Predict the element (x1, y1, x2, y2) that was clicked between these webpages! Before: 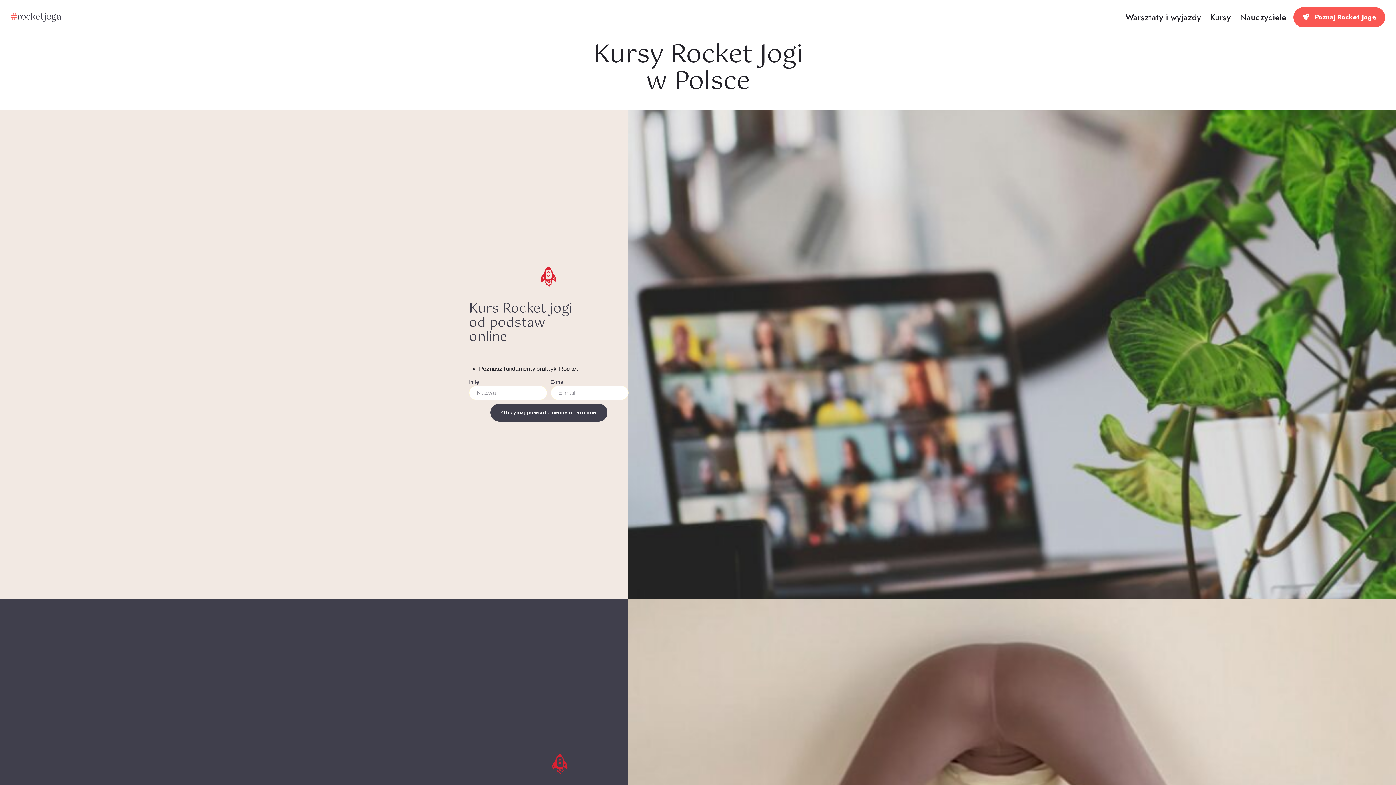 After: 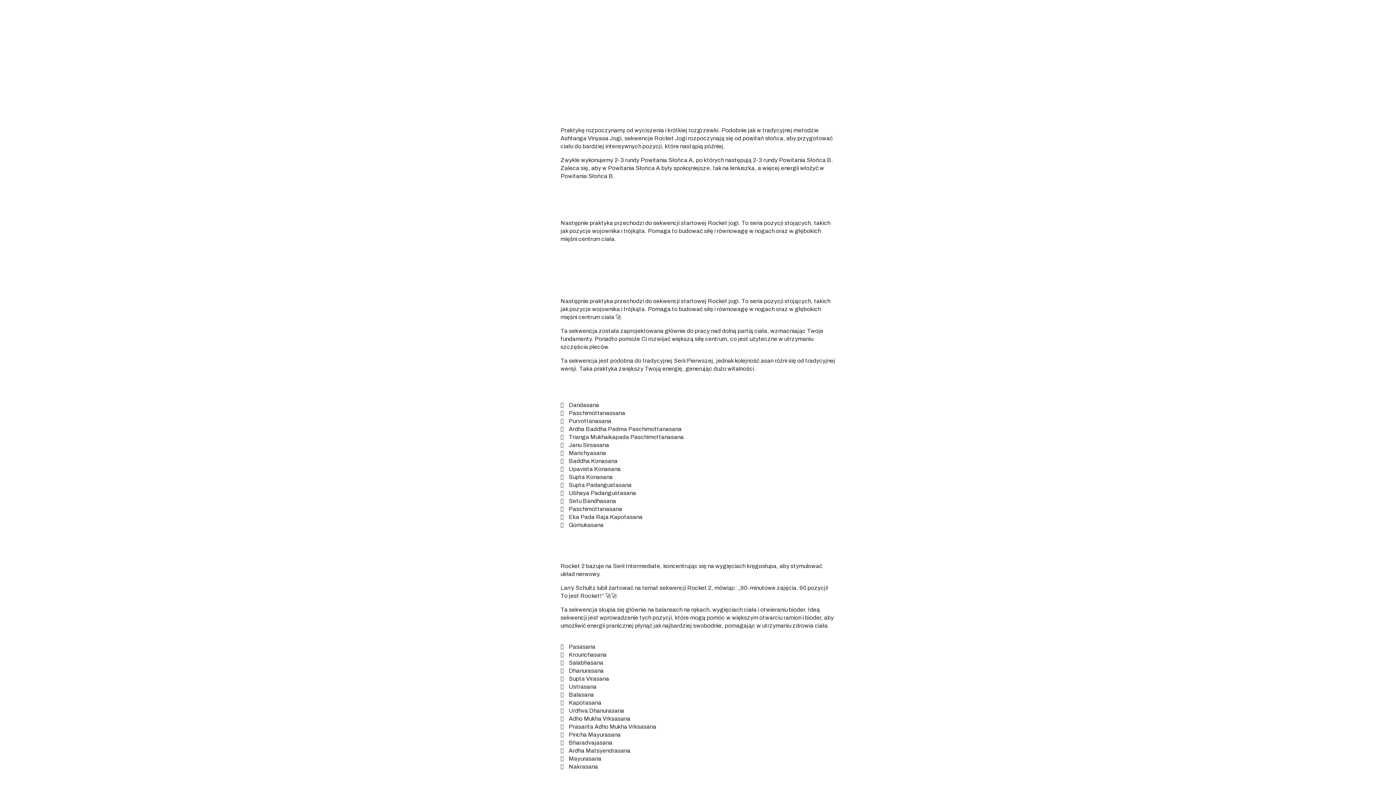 Action: bbox: (1293, 7, 1385, 27) label: Poznaj Rocket Jogę